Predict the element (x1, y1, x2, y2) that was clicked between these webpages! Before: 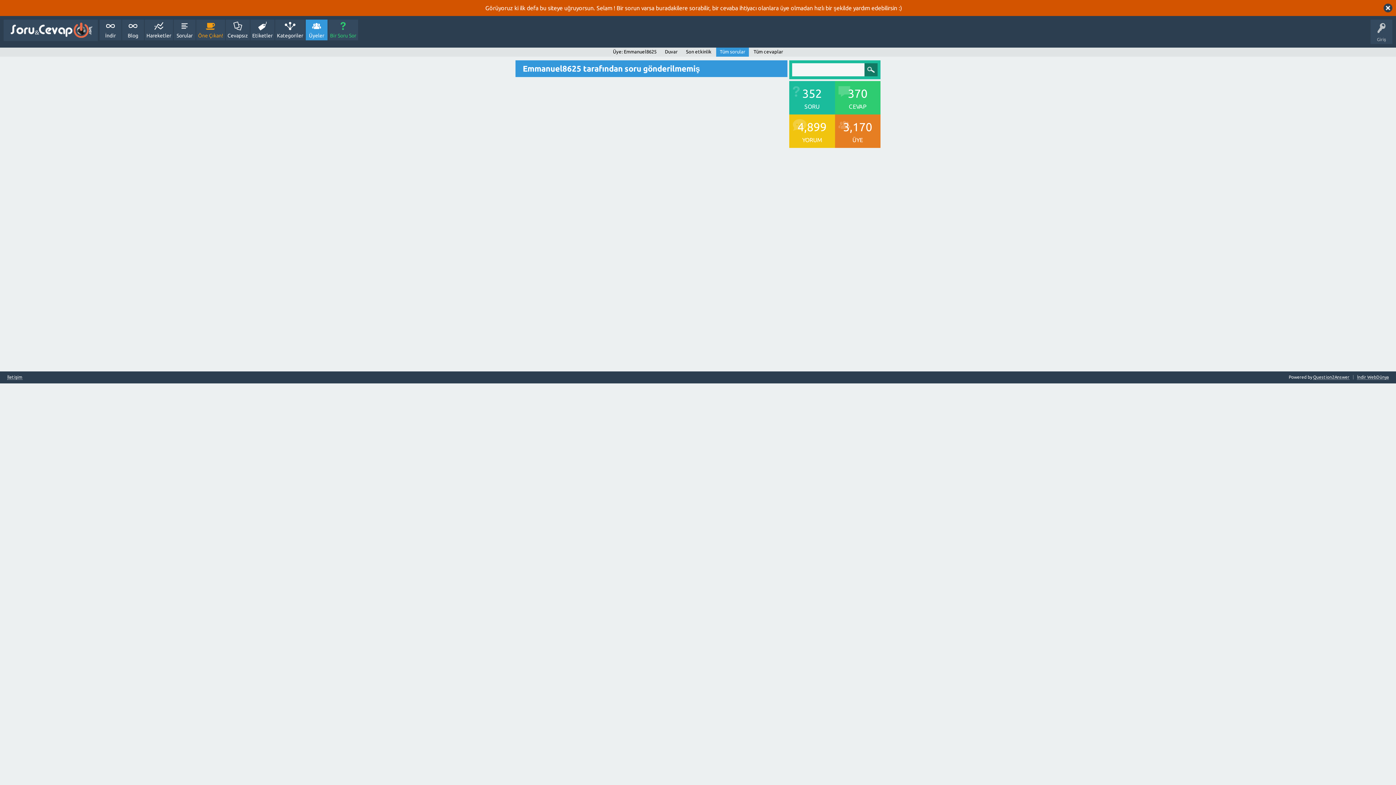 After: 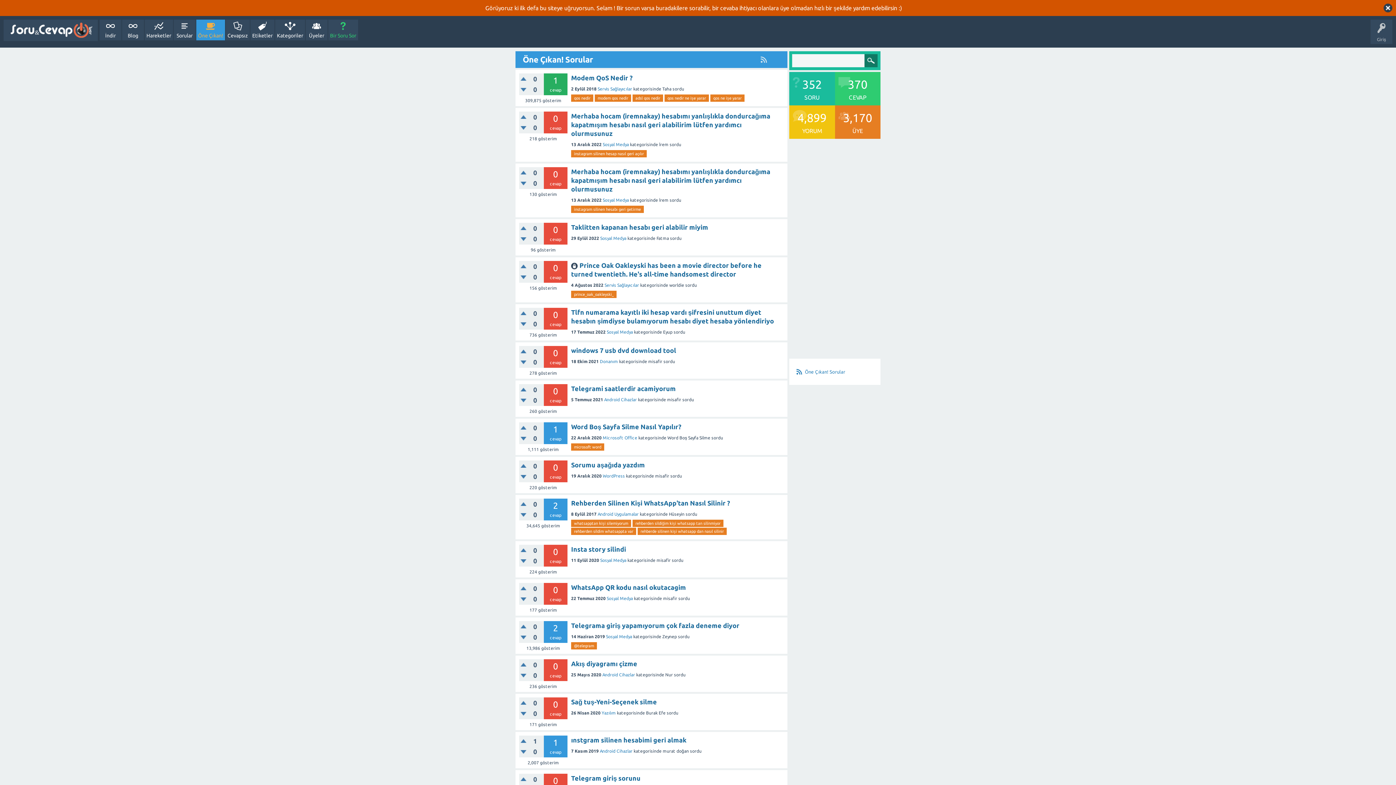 Action: bbox: (196, 19, 225, 40) label: Öne Çıkan!